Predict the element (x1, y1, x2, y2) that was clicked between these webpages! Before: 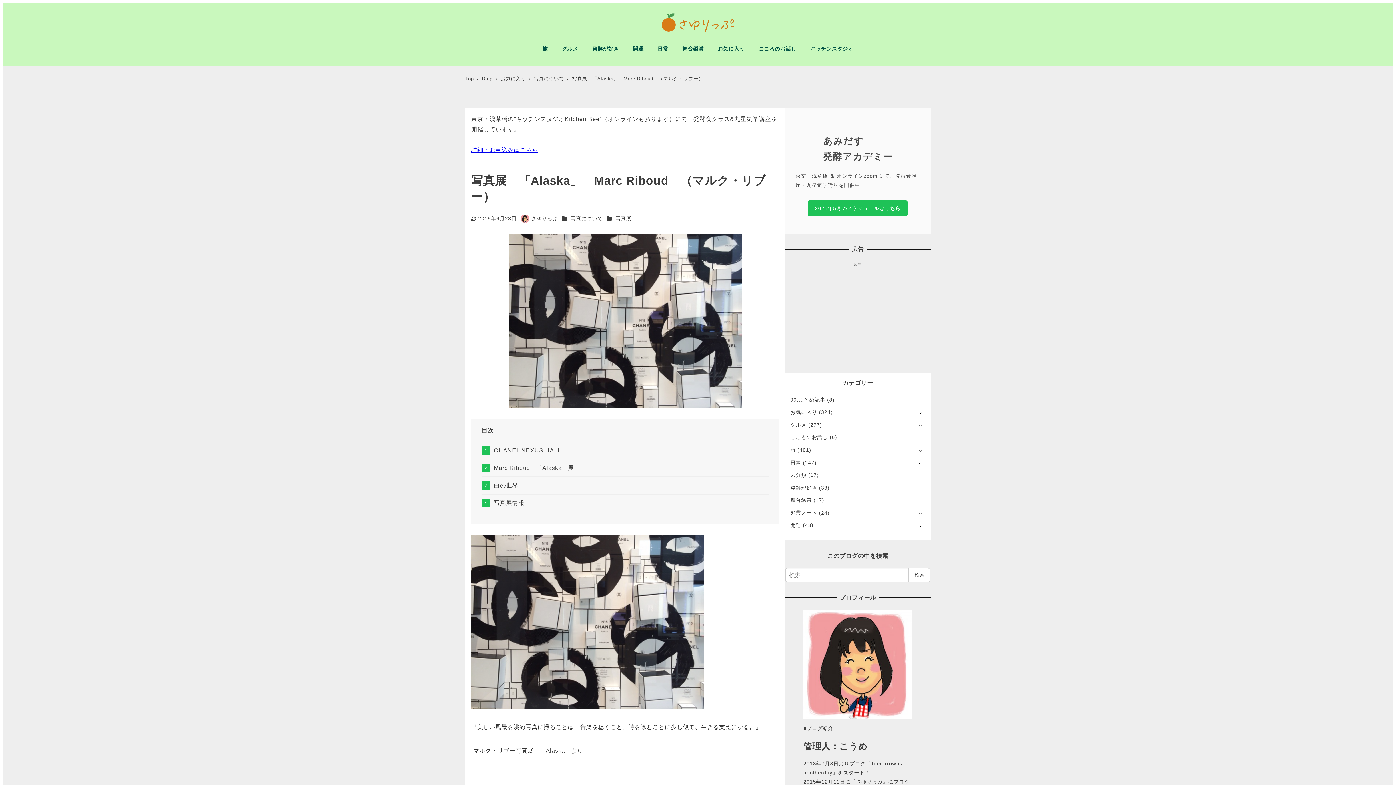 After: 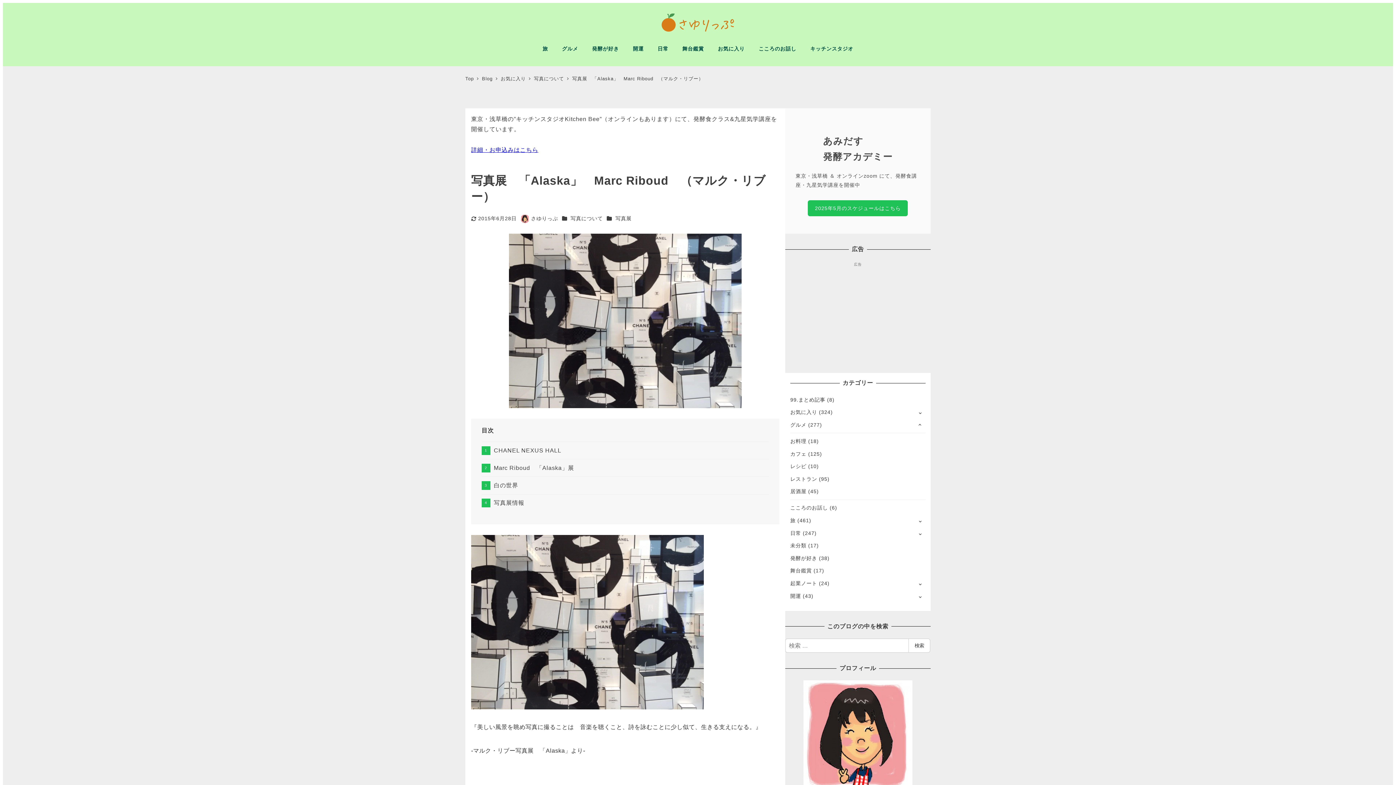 Action: bbox: (915, 420, 925, 430) label: サブメニューを開く